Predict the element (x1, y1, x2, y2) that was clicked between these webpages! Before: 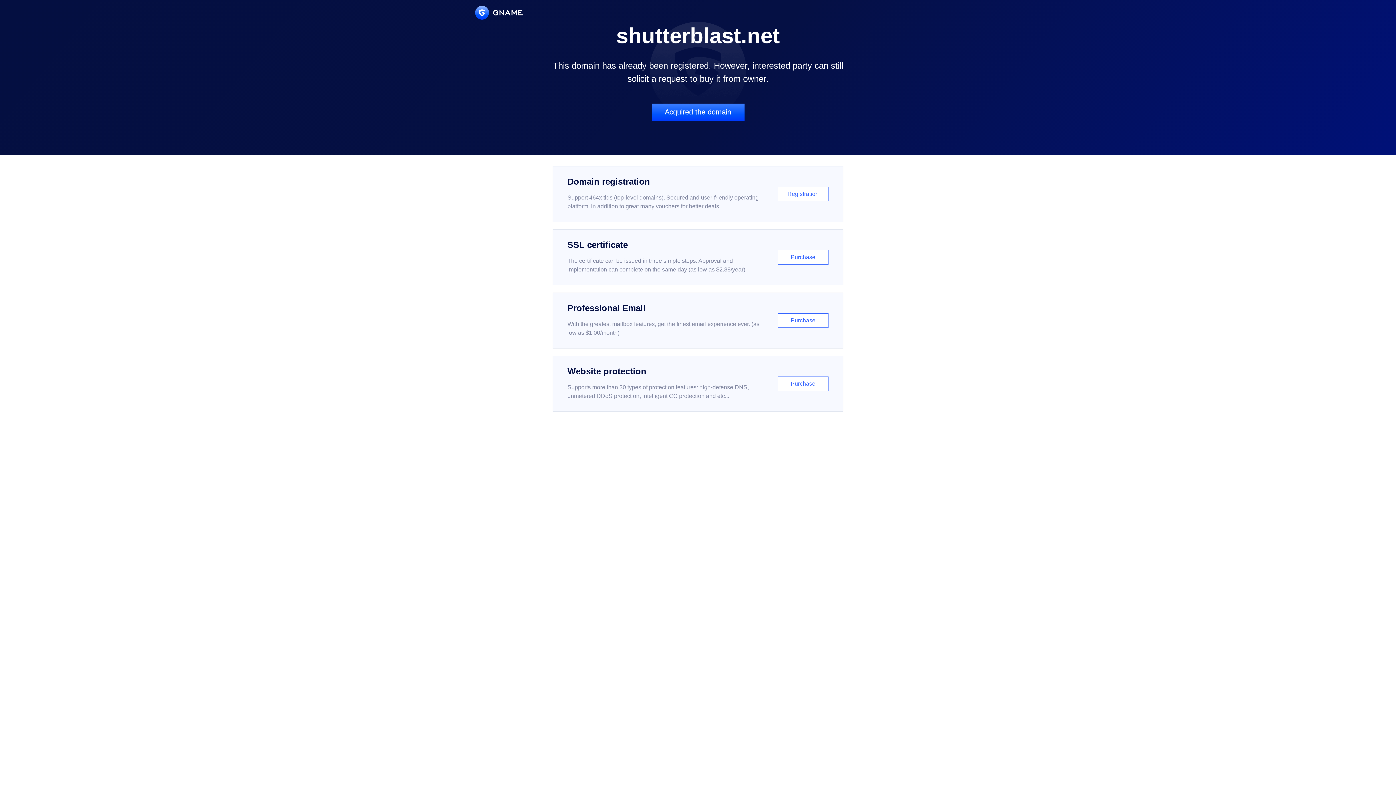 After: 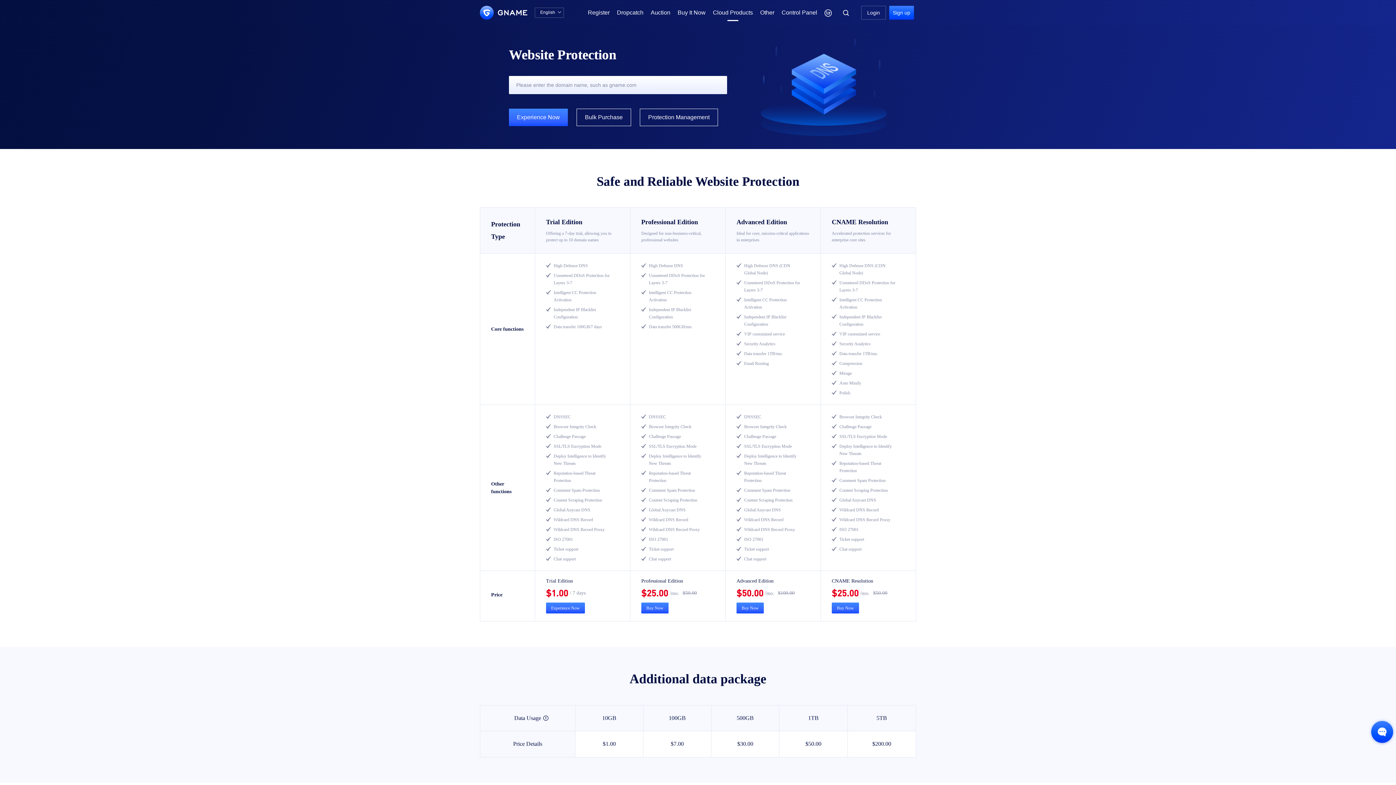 Action: bbox: (552, 356, 843, 412) label: Website protection

Supports more than 30 types of protection features: high-defense DNS, unmetered DDoS protection, intelligent CC protection and etc...

Purchase